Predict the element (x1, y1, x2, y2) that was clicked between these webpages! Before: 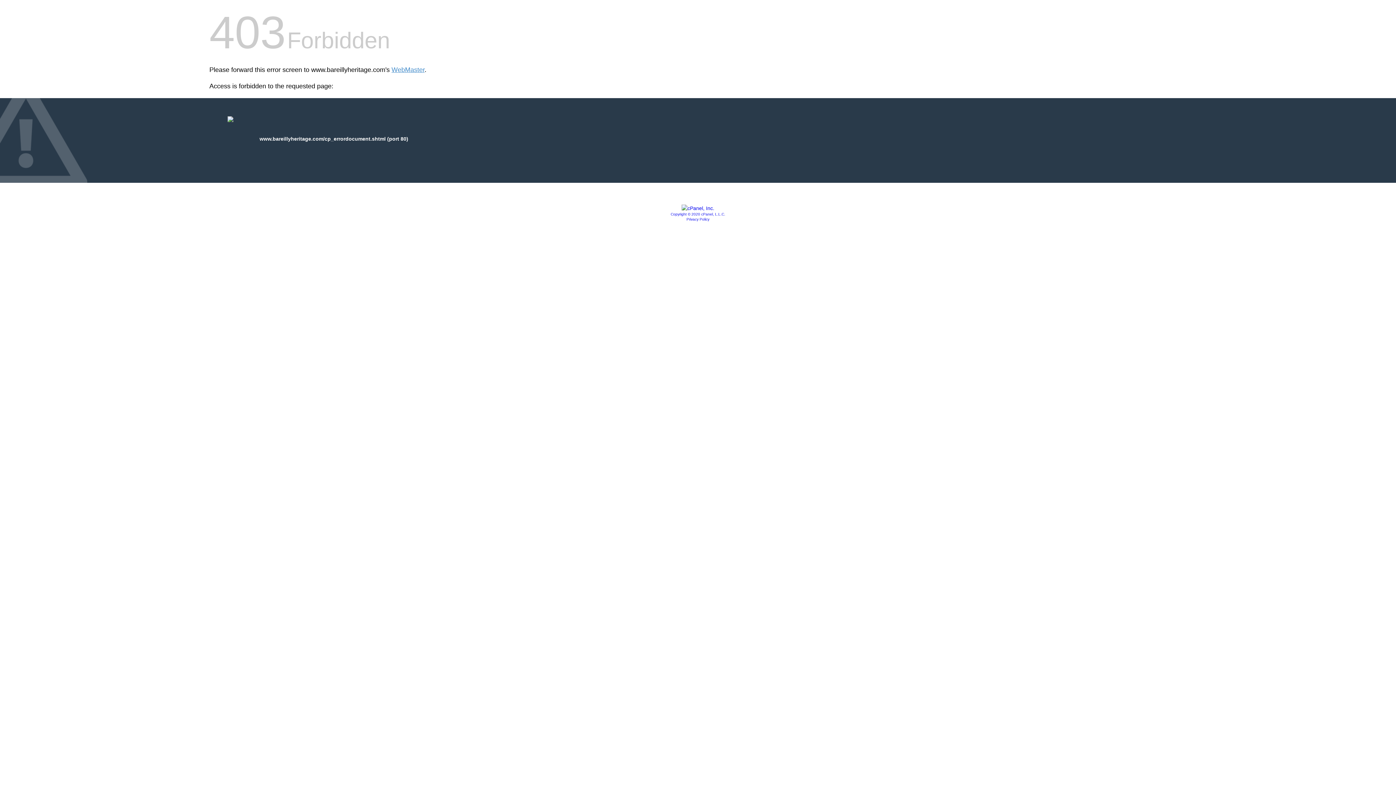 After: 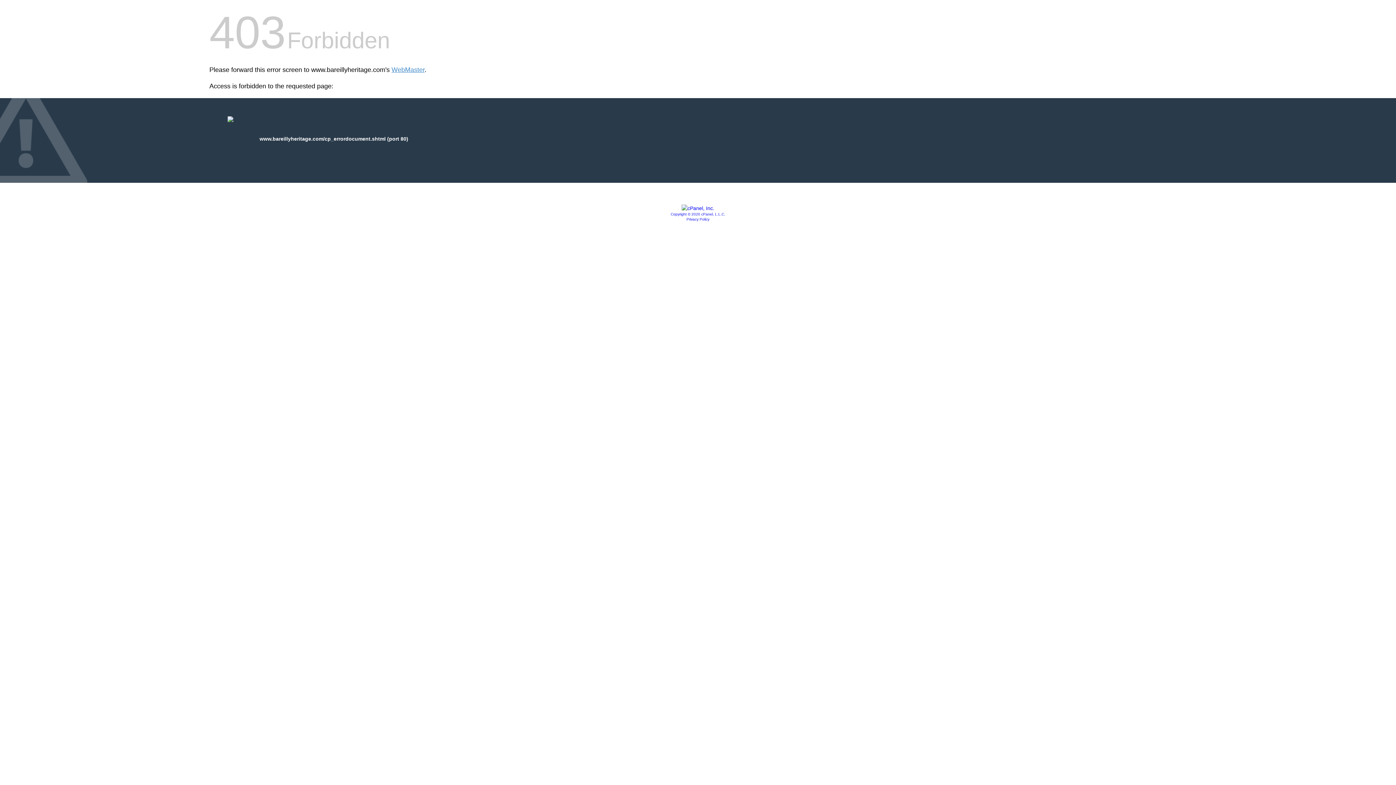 Action: bbox: (686, 217, 709, 221) label: Privacy Policy